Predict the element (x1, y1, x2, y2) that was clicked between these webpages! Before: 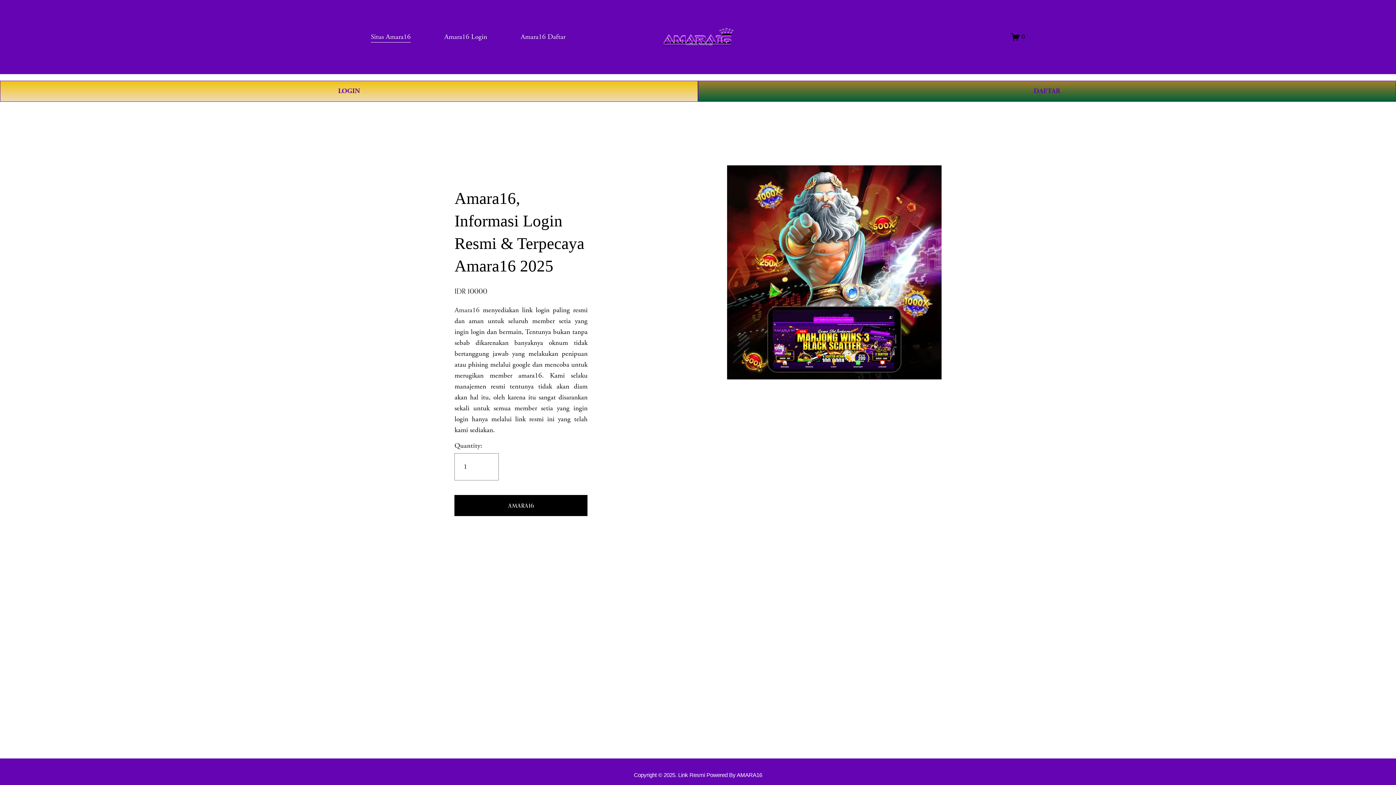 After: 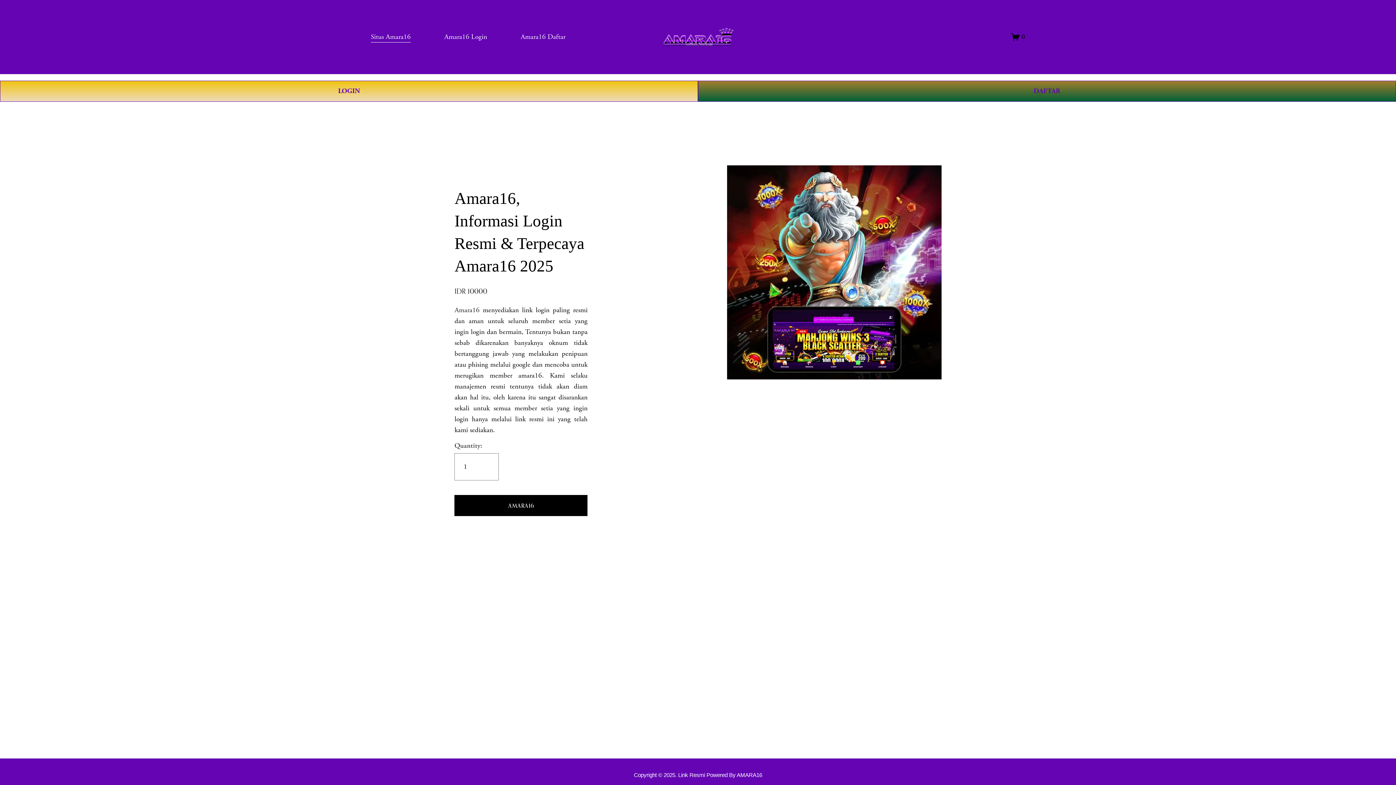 Action: bbox: (1011, 32, 1025, 41) label: 0